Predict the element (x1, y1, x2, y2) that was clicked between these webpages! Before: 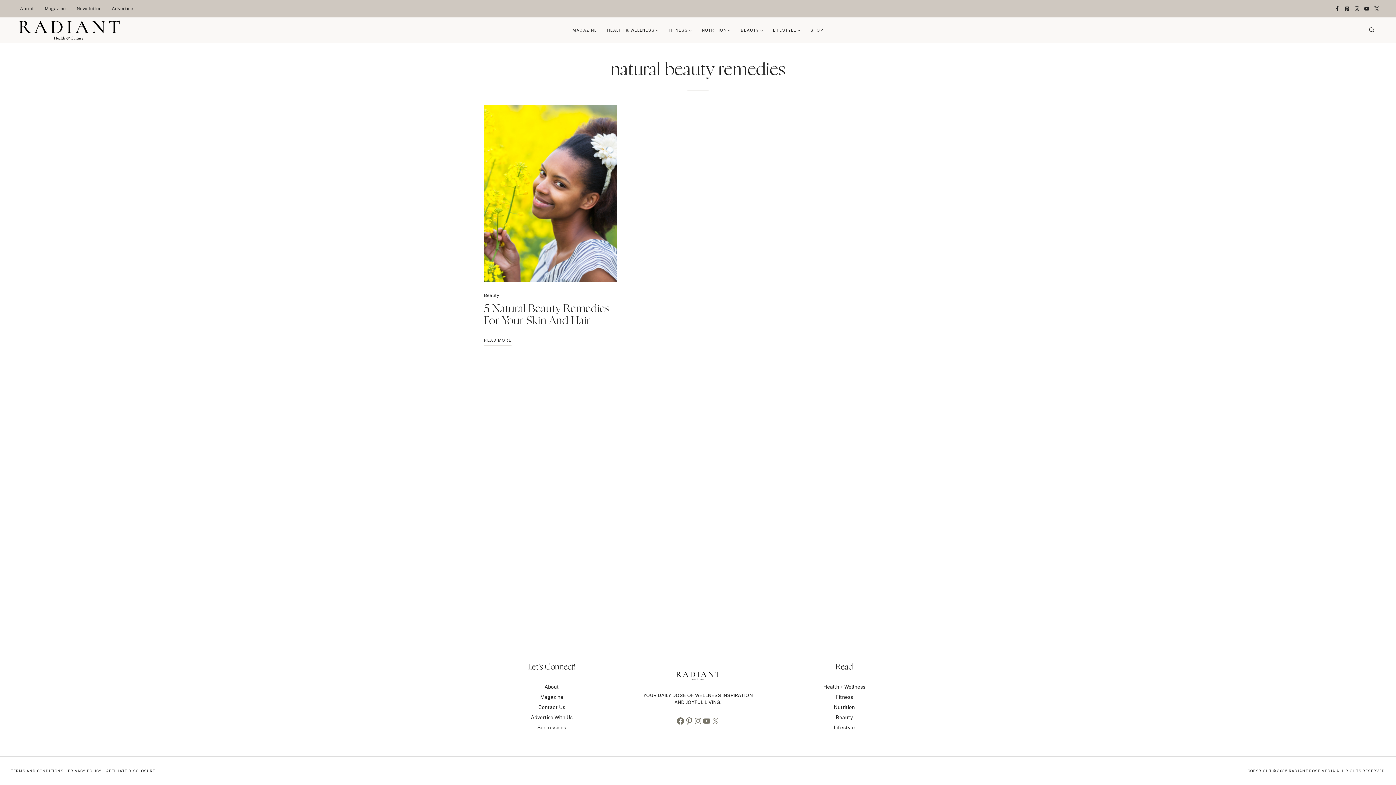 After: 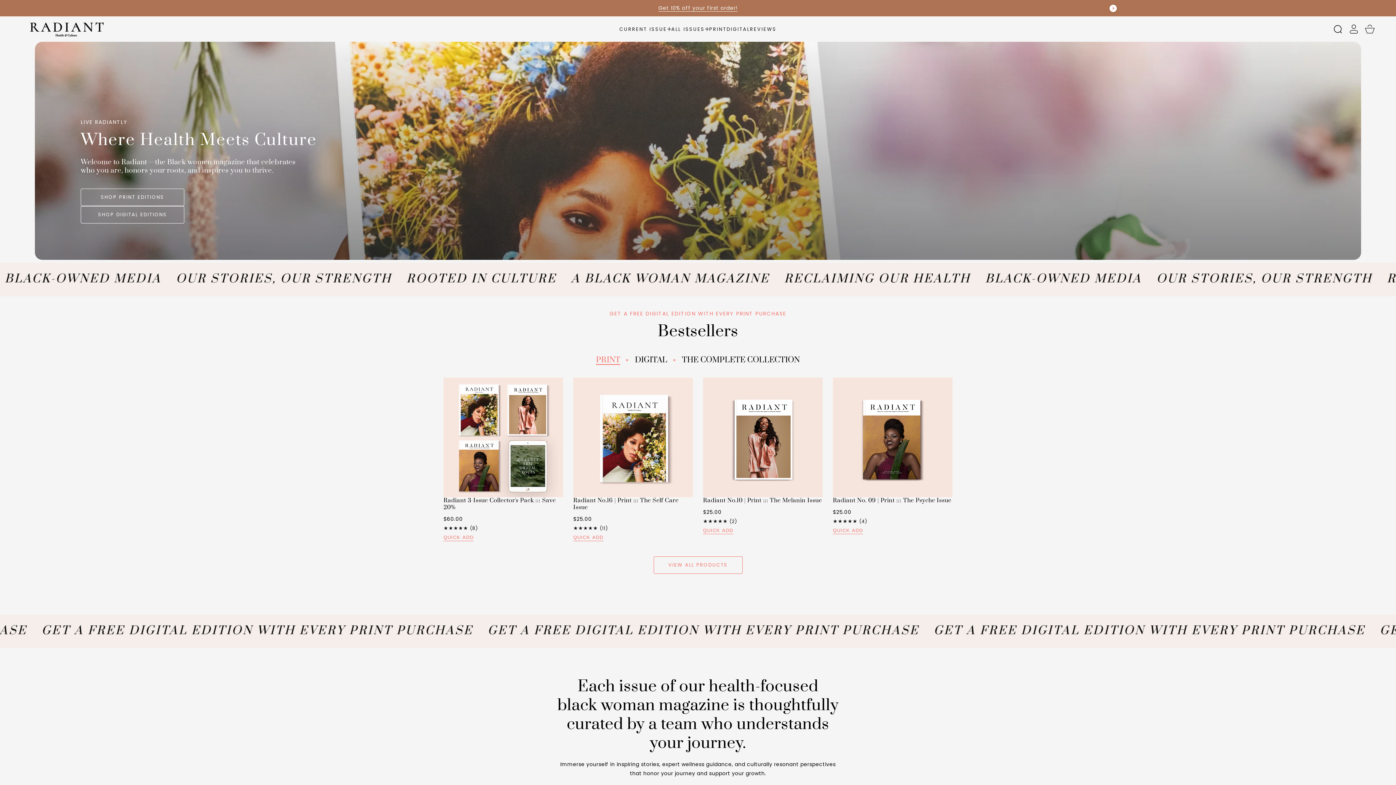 Action: label: SHOP bbox: (805, 24, 828, 36)